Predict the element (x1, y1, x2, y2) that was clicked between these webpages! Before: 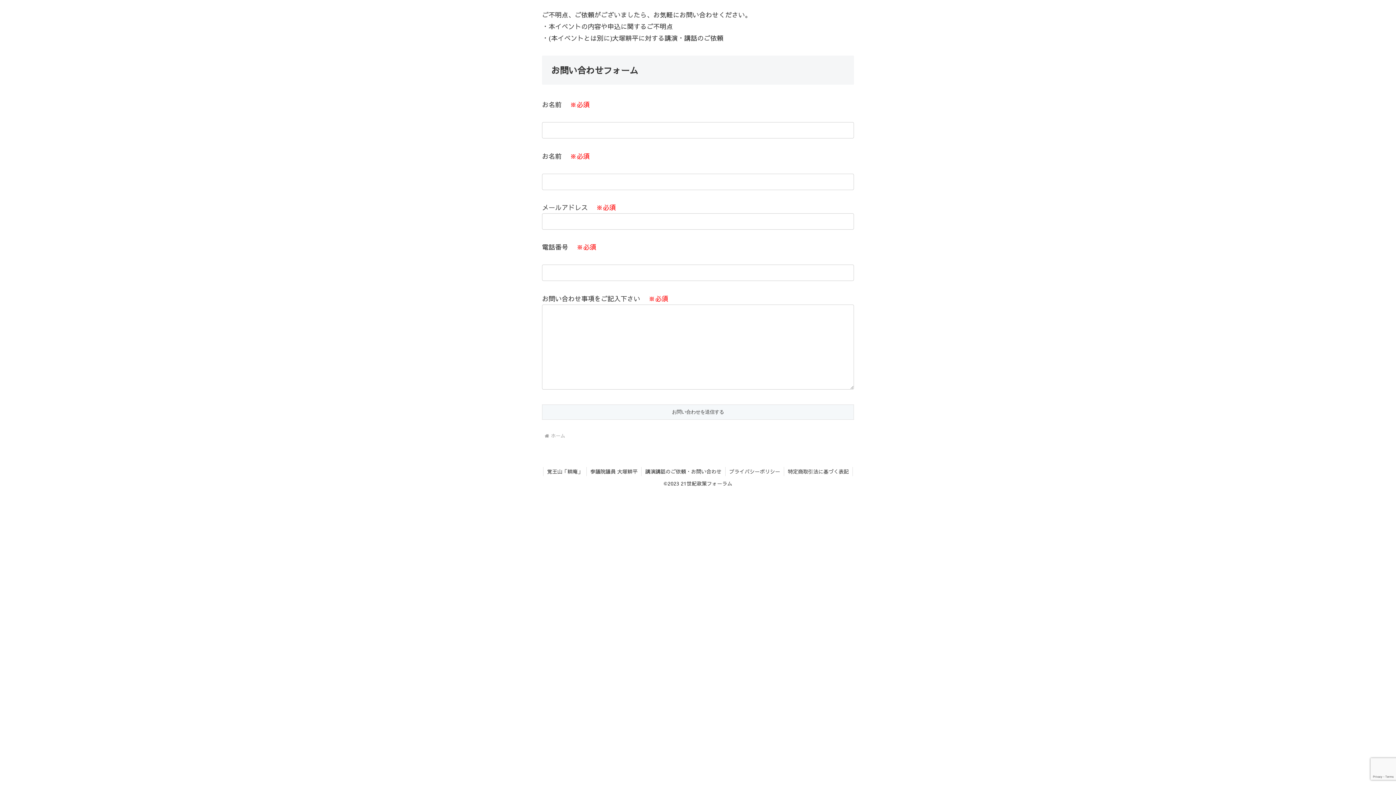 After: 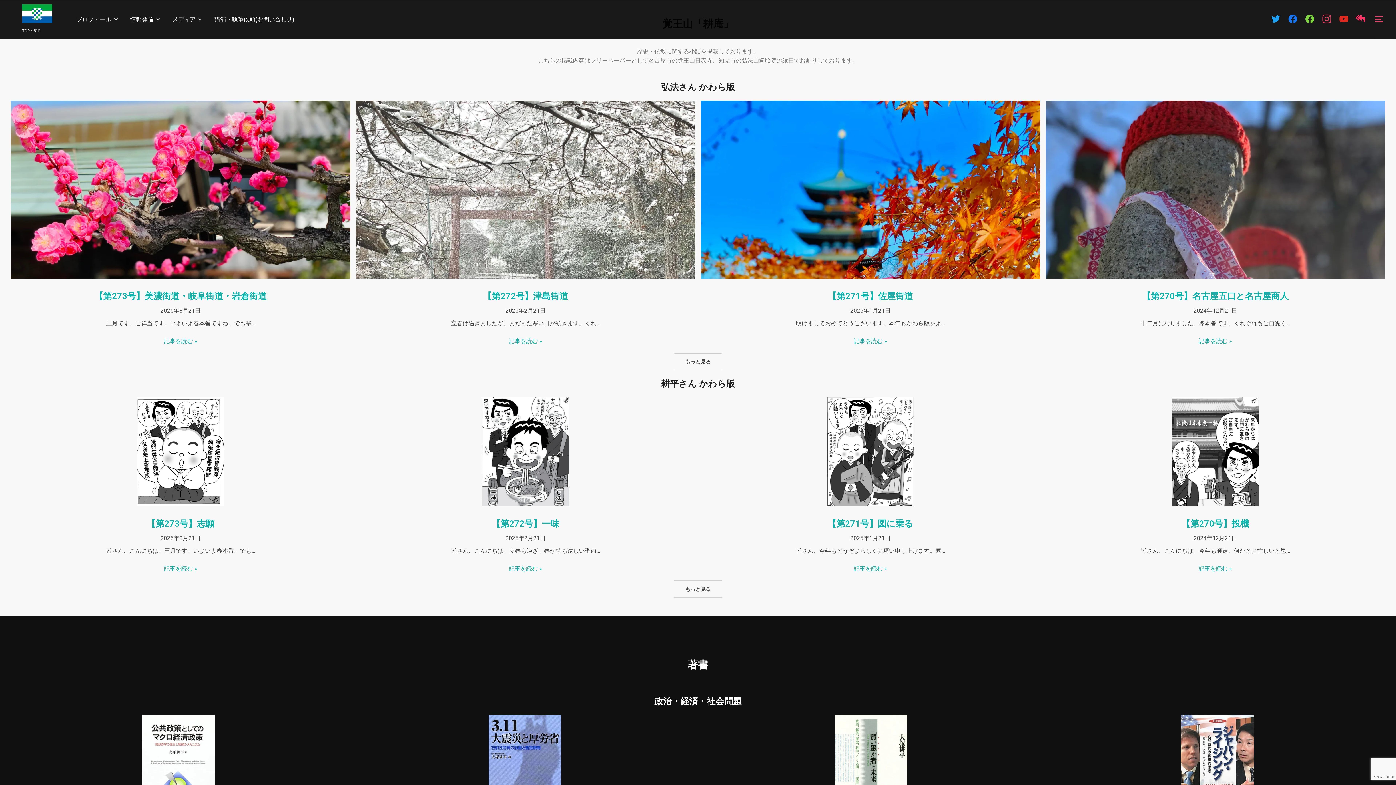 Action: label: 覚王山「耕庵」 bbox: (543, 467, 586, 476)